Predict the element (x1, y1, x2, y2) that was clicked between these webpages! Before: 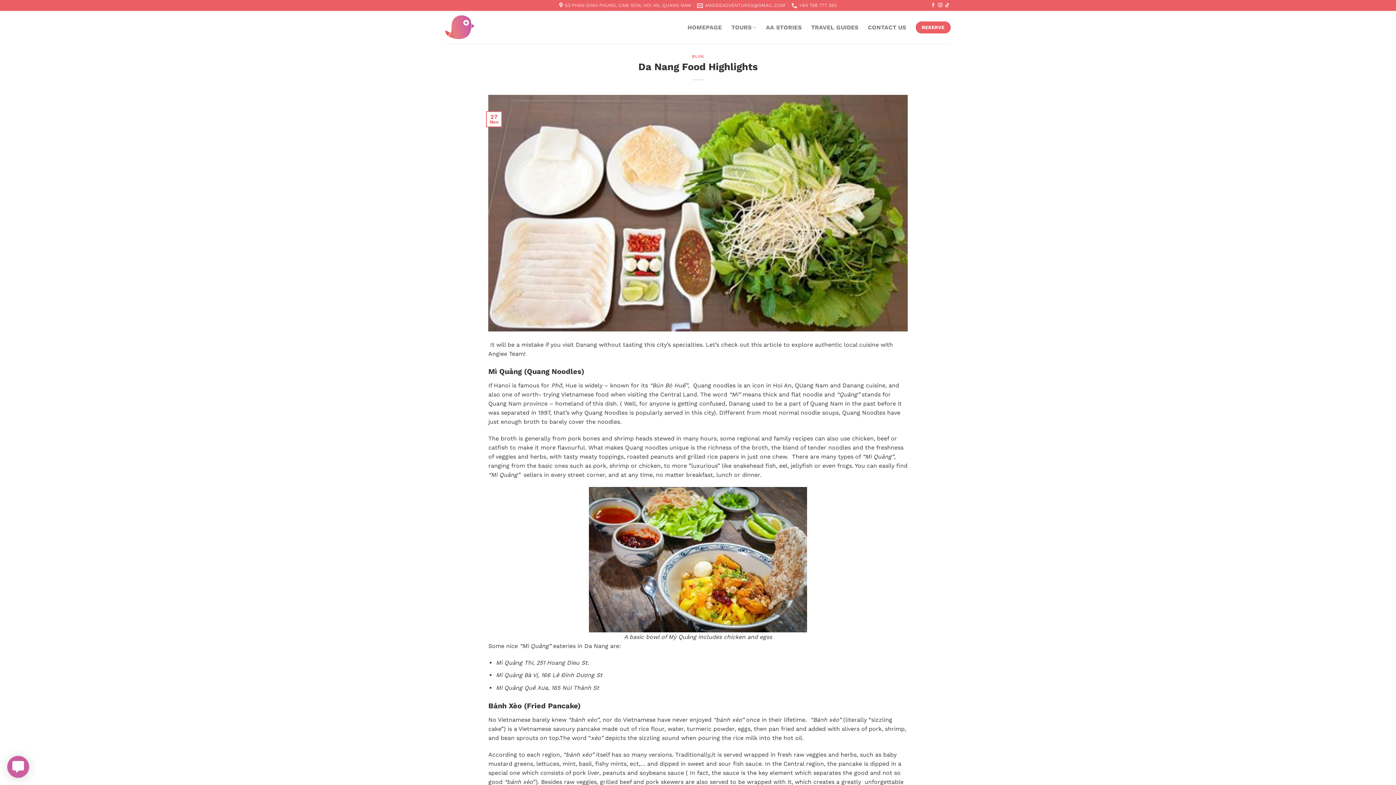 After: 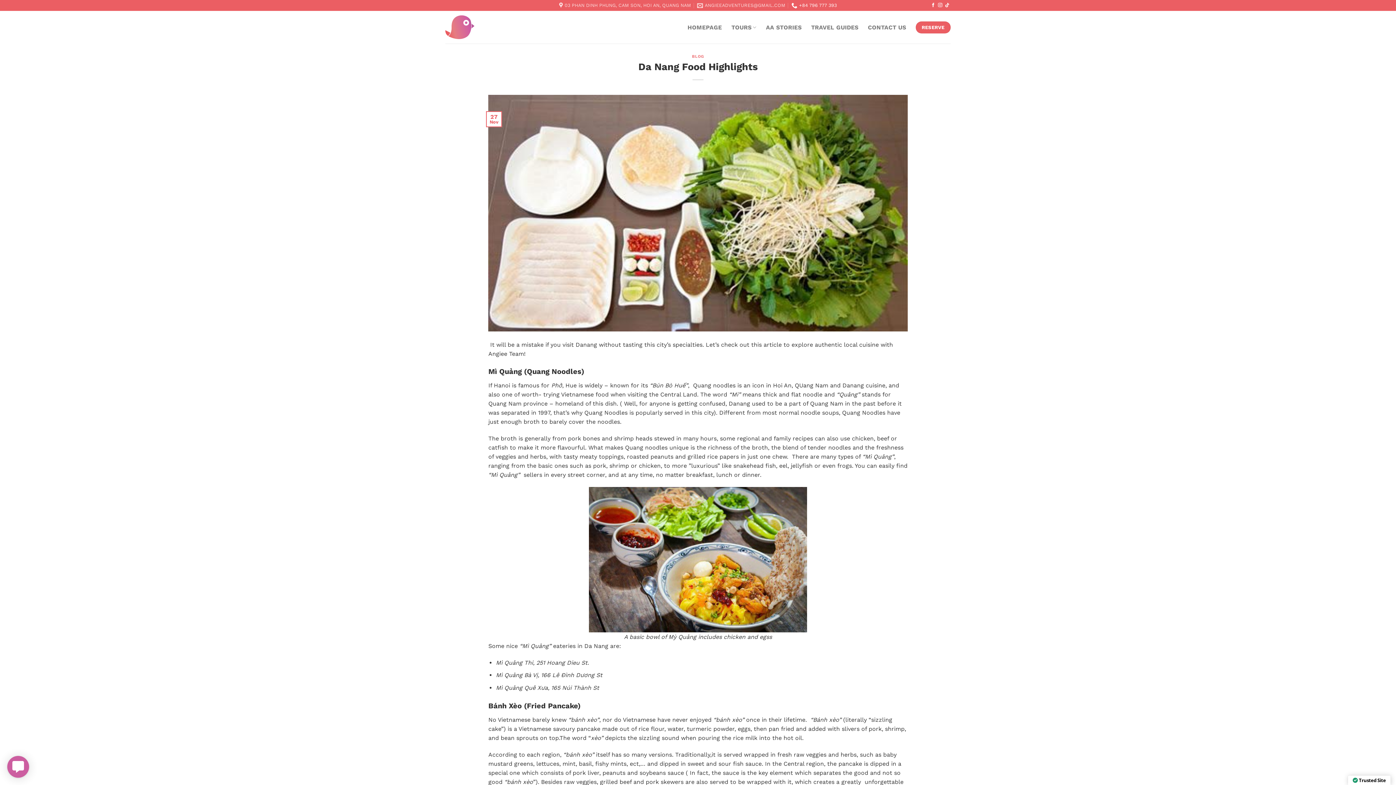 Action: bbox: (791, 0, 837, 10) label: +84 796 777 393